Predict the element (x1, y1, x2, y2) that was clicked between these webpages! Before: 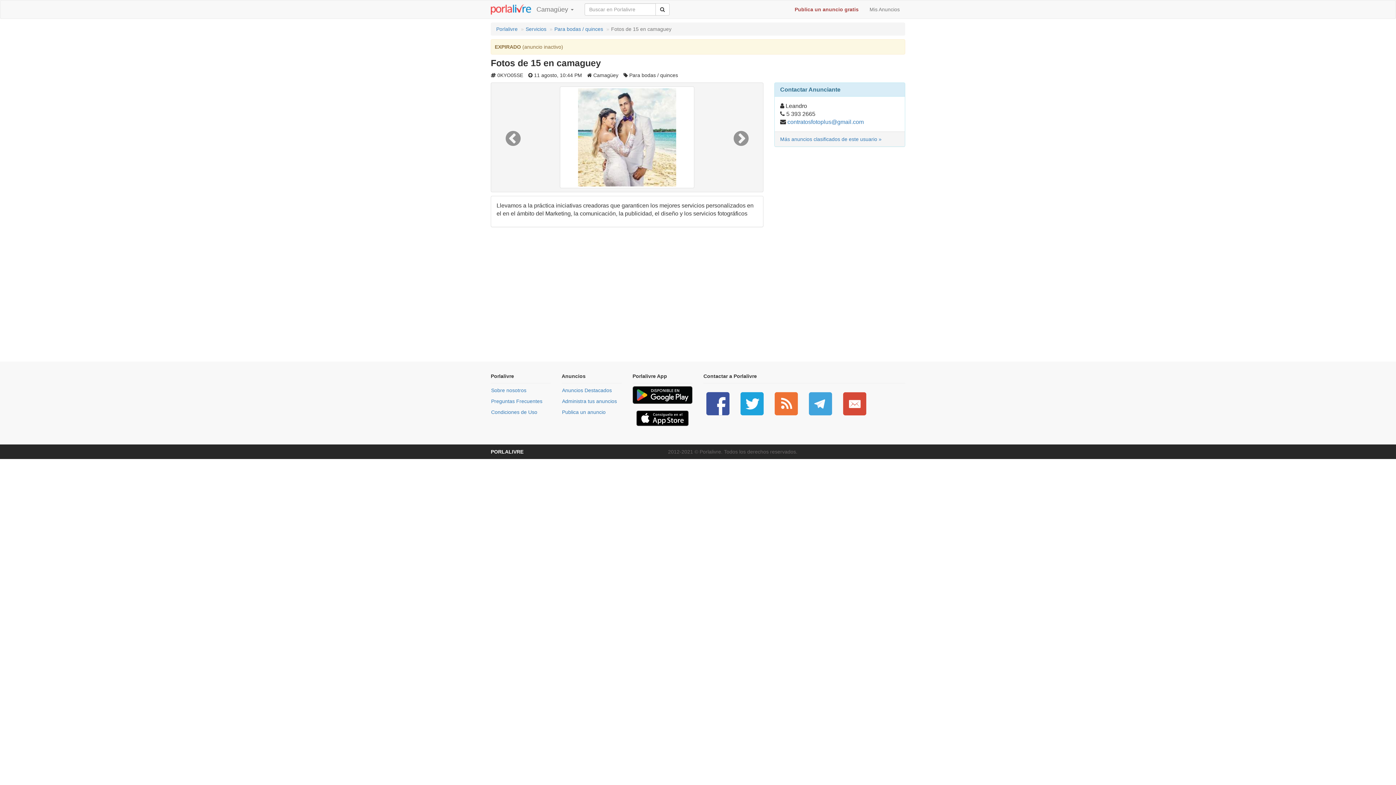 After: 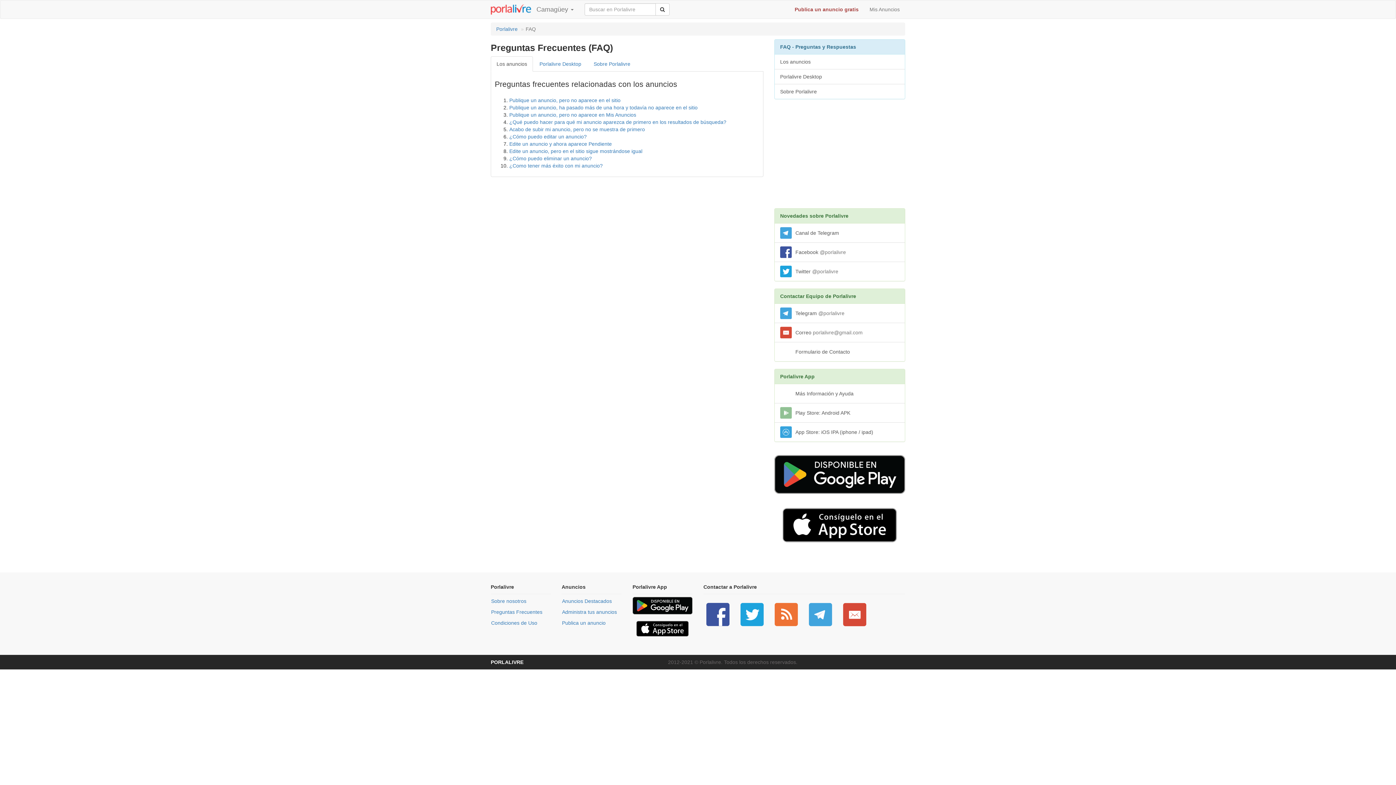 Action: bbox: (490, 396, 550, 406) label: Preguntas Frecuentes